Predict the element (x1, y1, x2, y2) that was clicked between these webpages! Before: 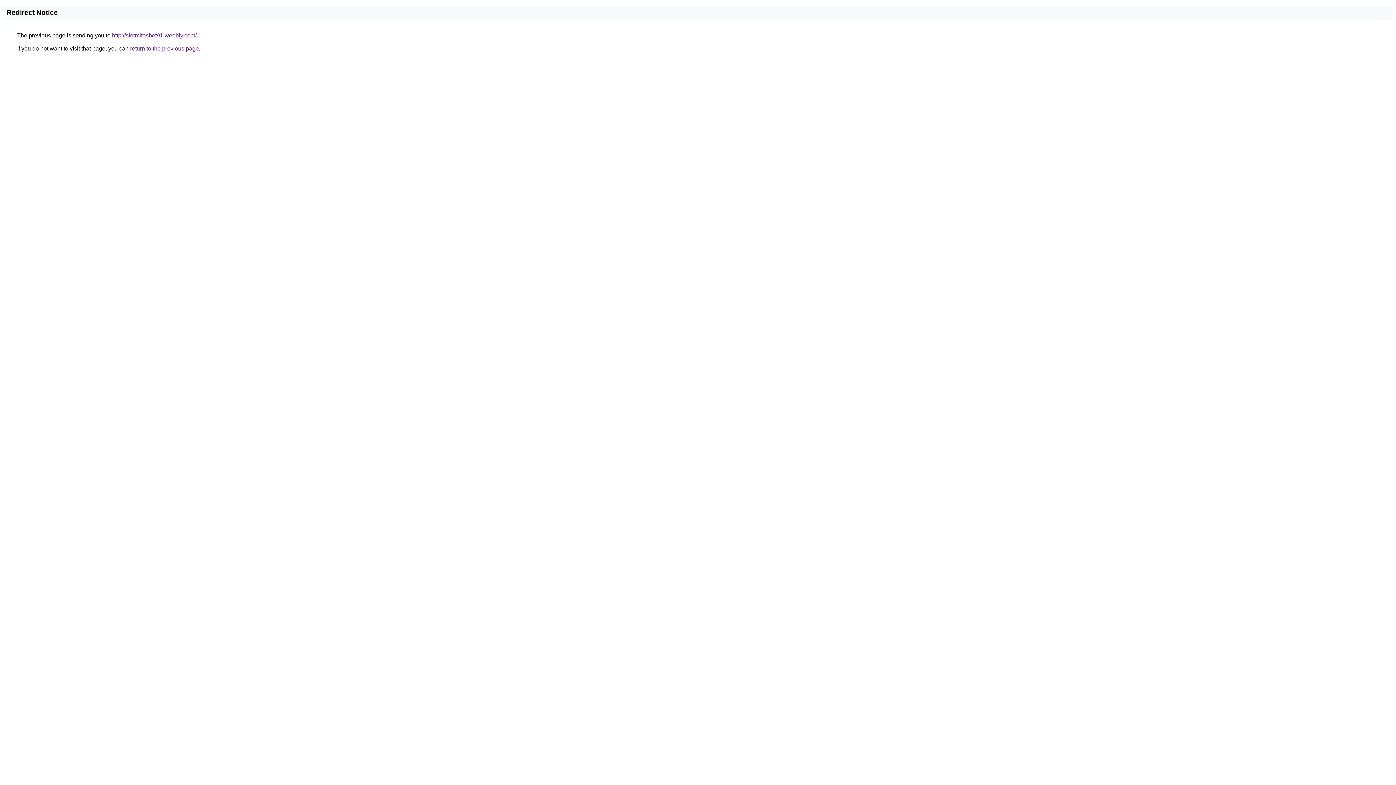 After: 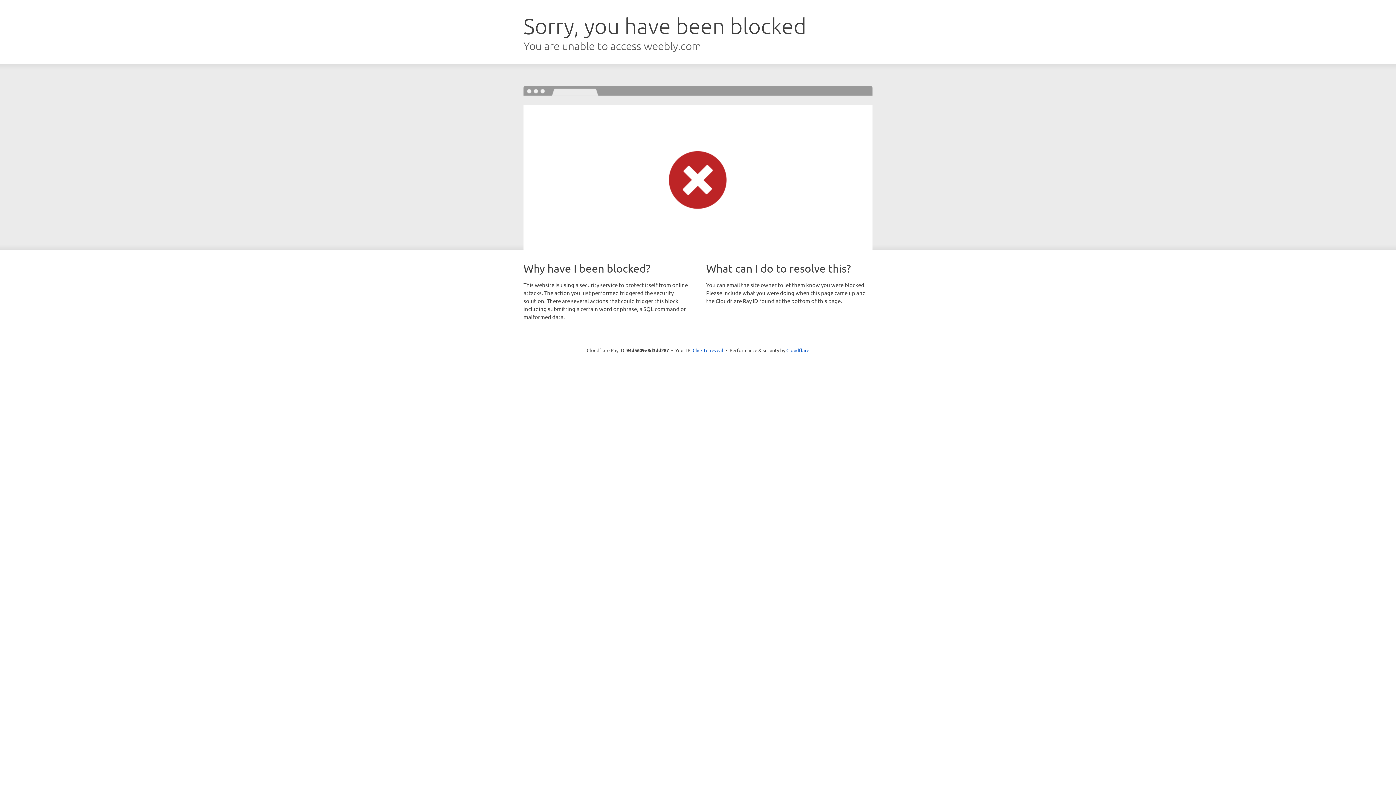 Action: label: http://slotmitosbet91.weebly.com/ bbox: (112, 32, 196, 38)